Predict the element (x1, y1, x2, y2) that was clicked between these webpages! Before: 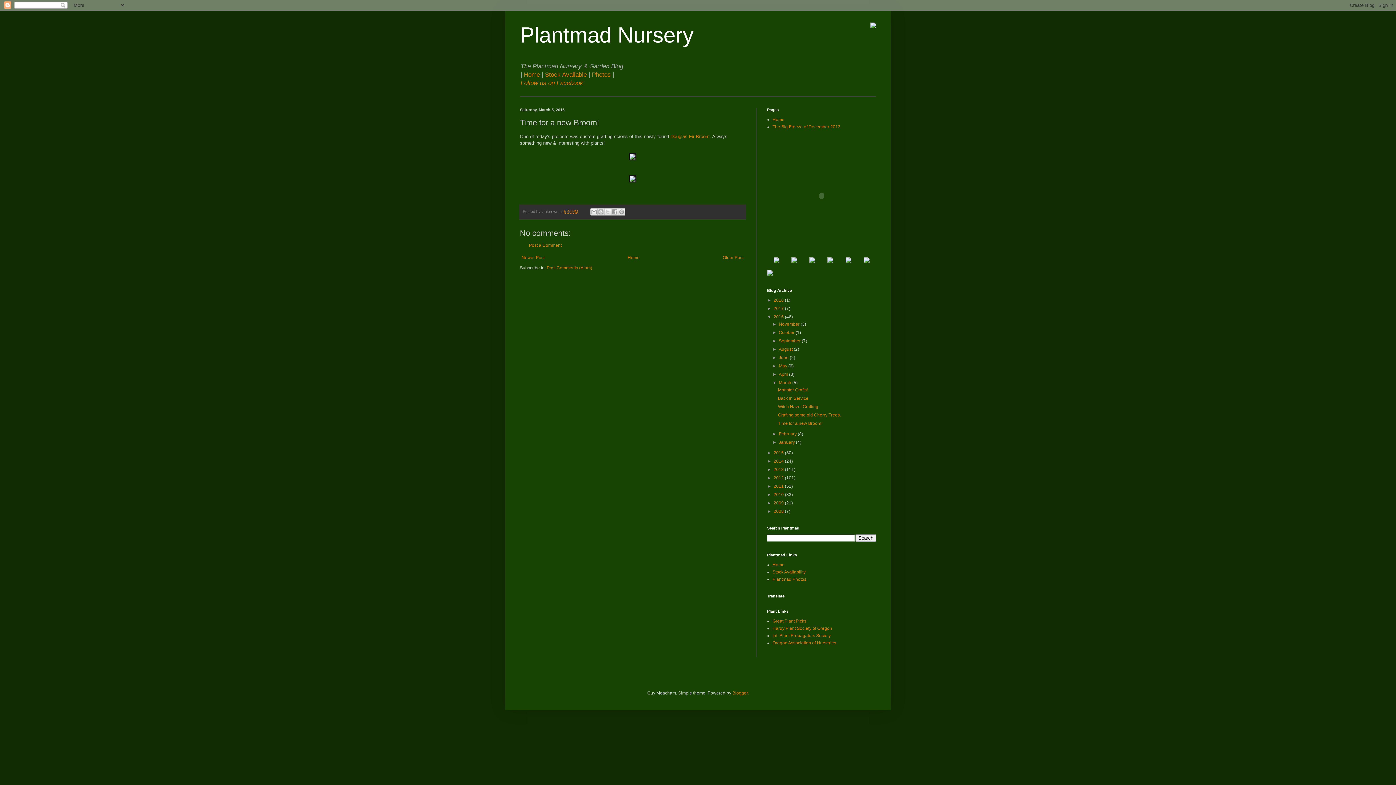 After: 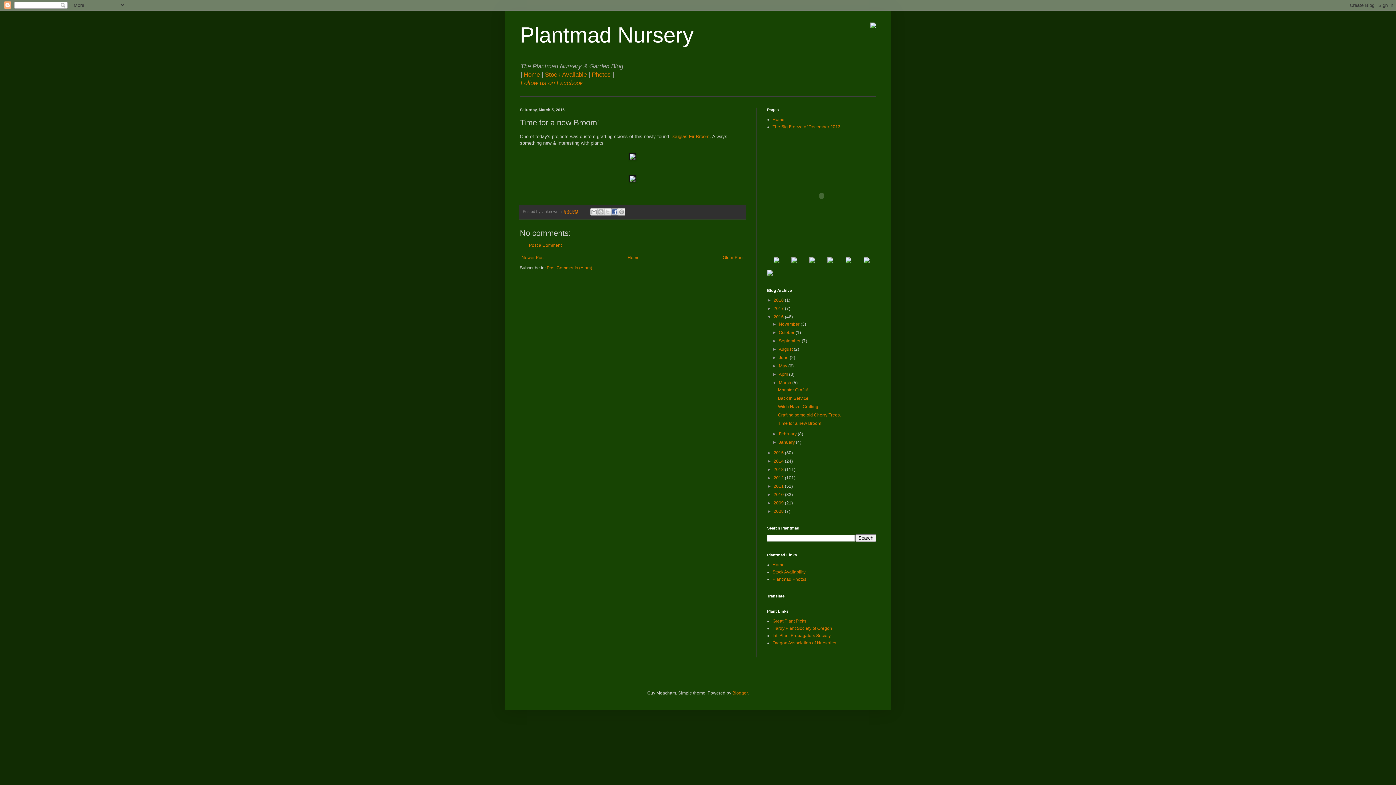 Action: bbox: (611, 208, 618, 215) label: Share to Facebook